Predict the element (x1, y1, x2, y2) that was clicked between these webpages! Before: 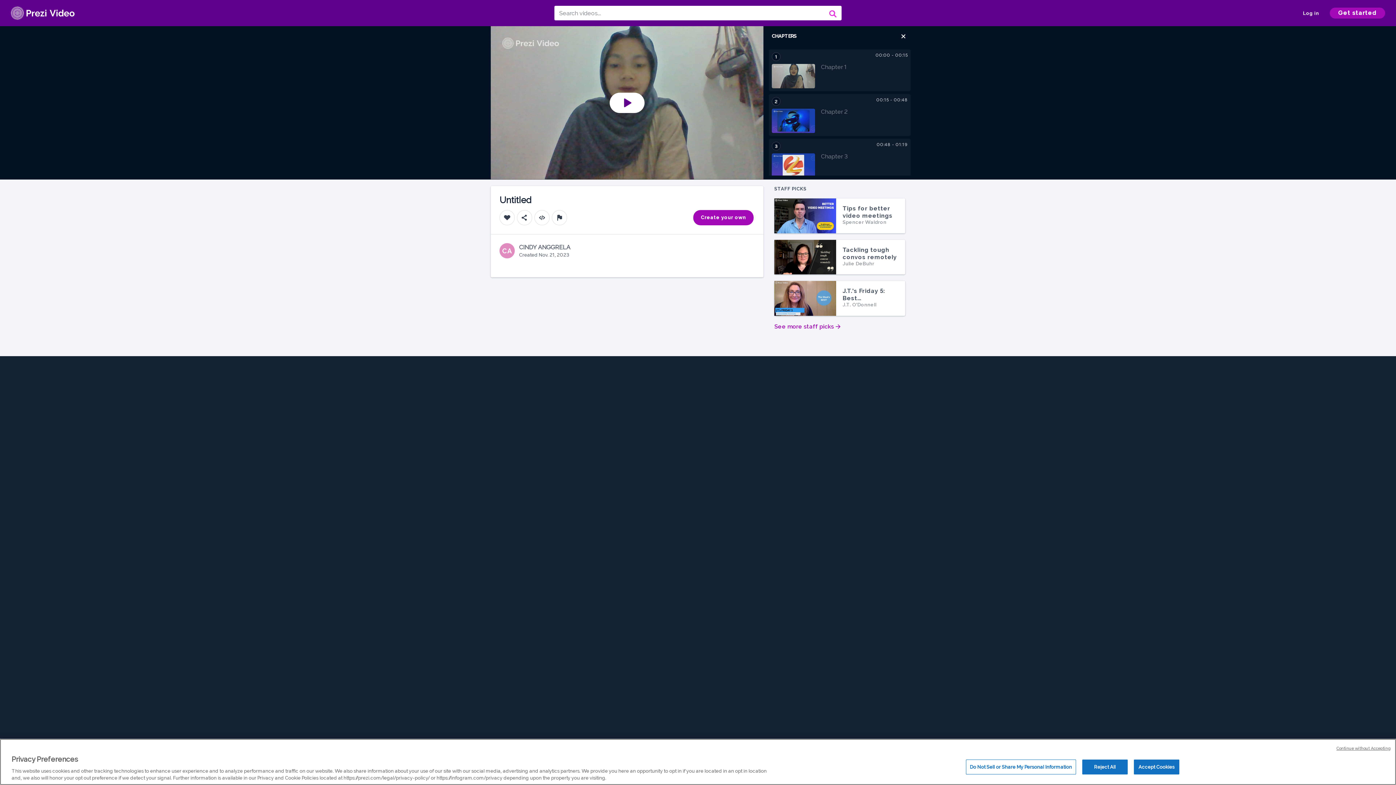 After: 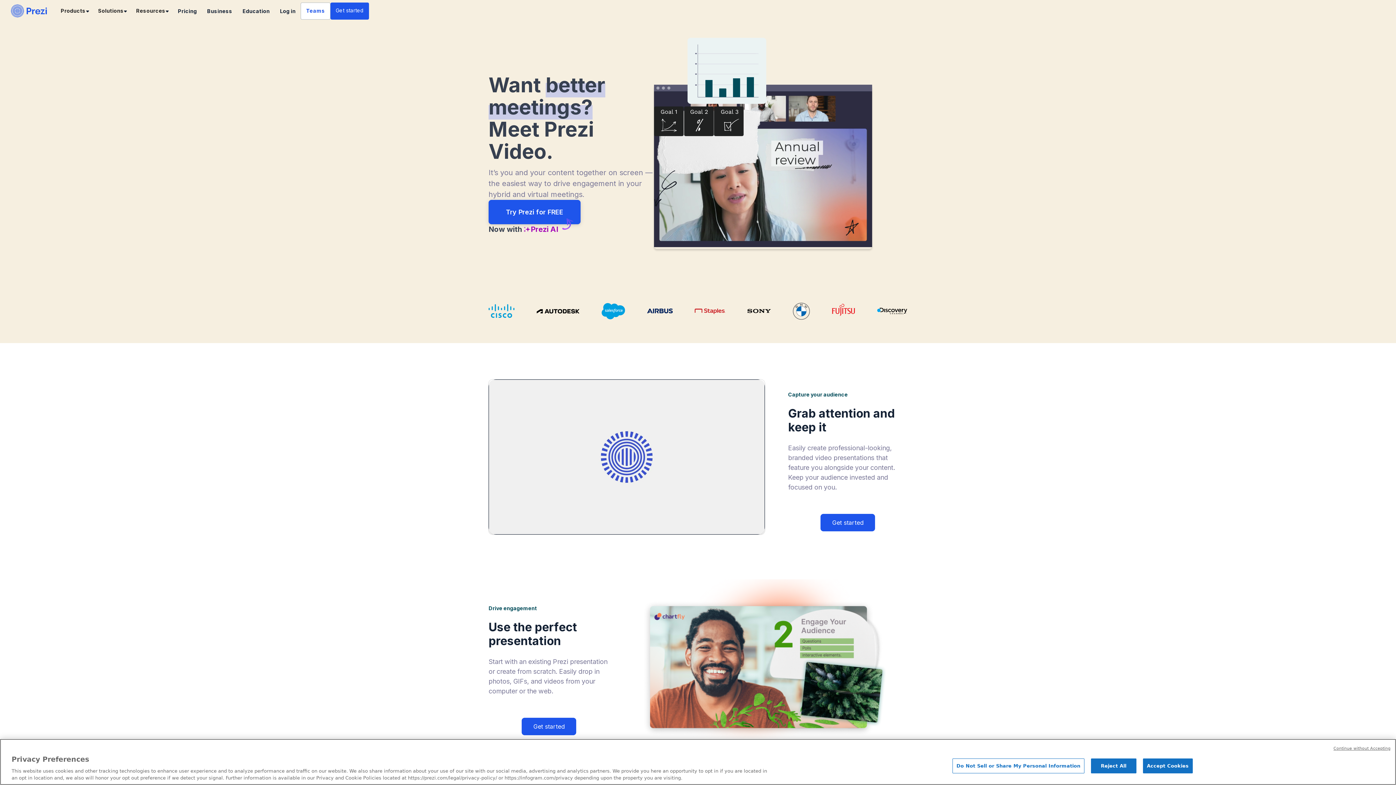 Action: label: See more staff picks → bbox: (774, 322, 841, 331)